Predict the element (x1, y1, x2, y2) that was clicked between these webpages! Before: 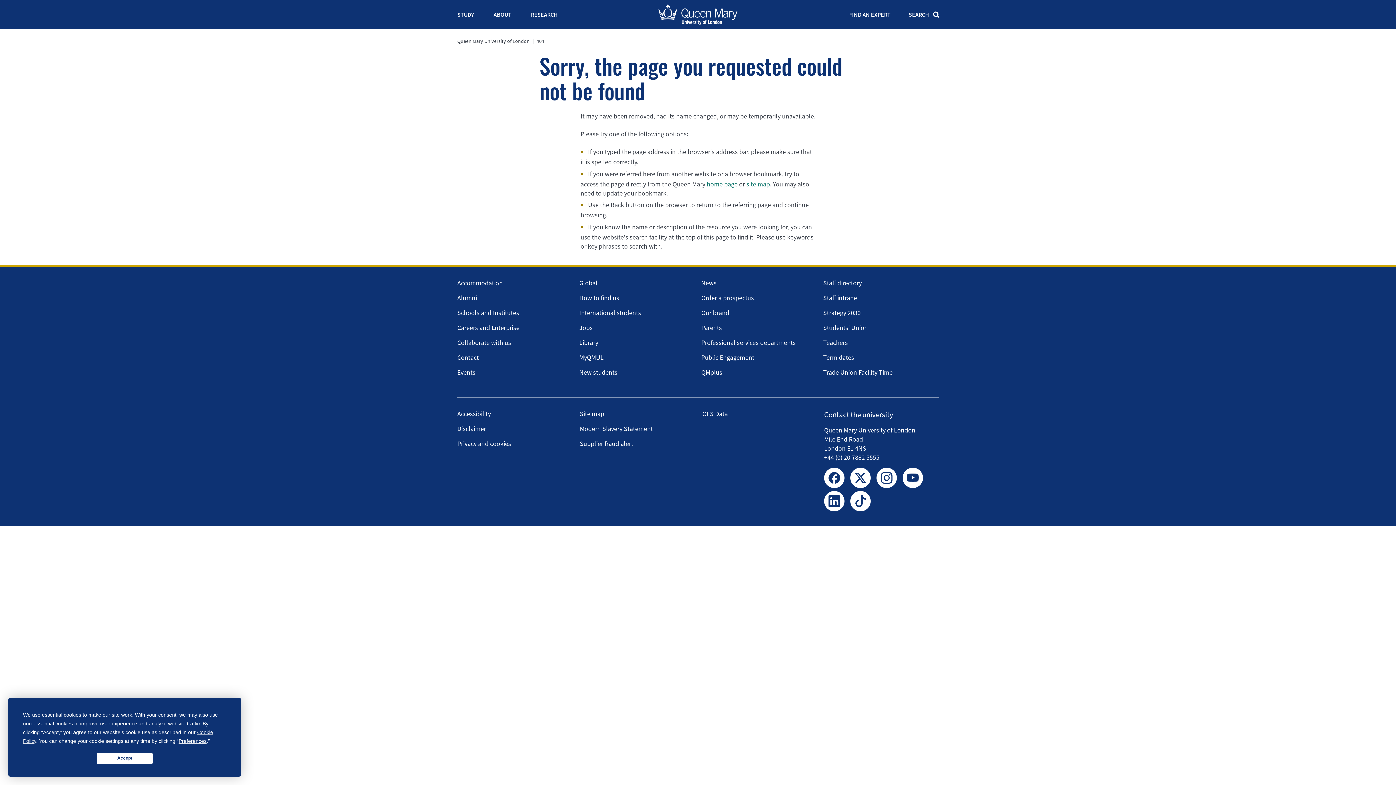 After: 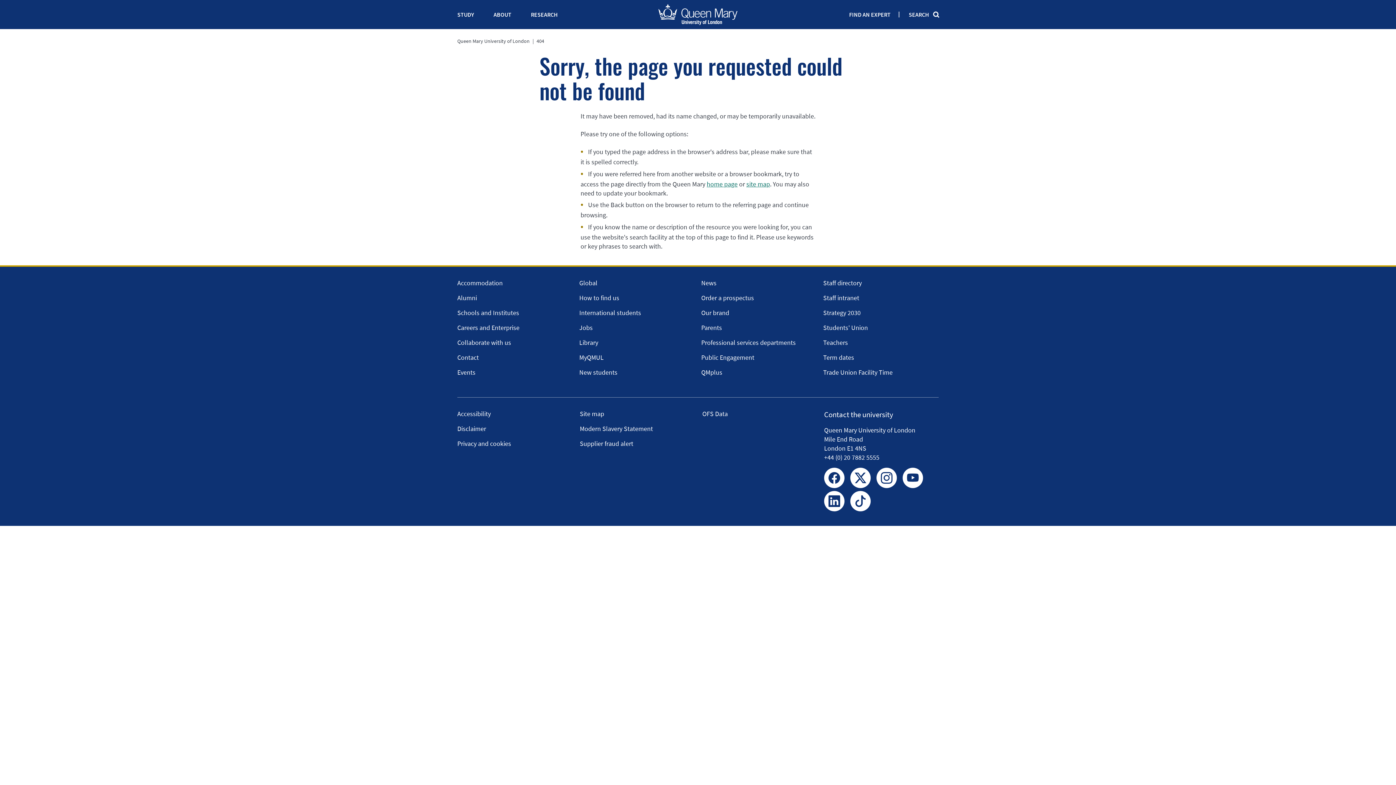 Action: bbox: (96, 753, 152, 764) label: Accept